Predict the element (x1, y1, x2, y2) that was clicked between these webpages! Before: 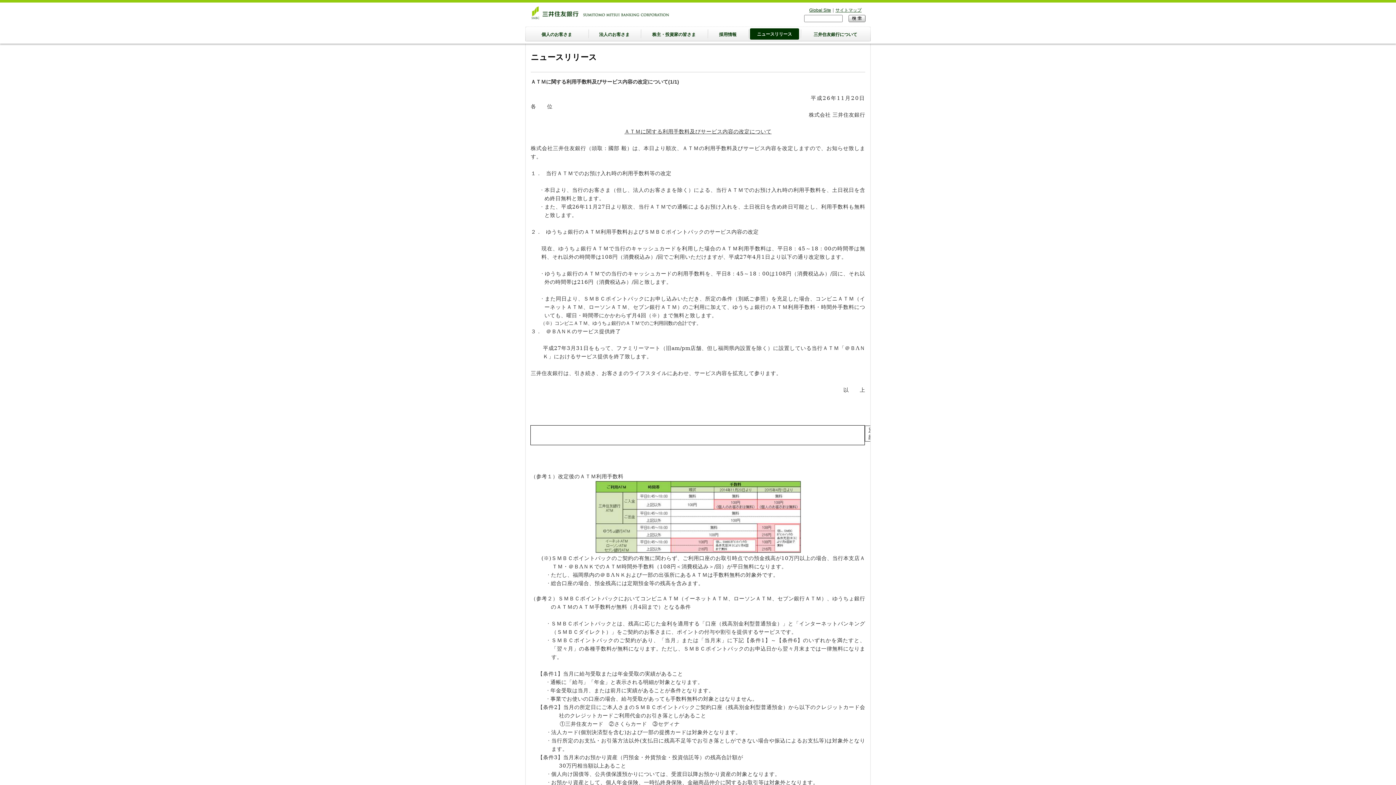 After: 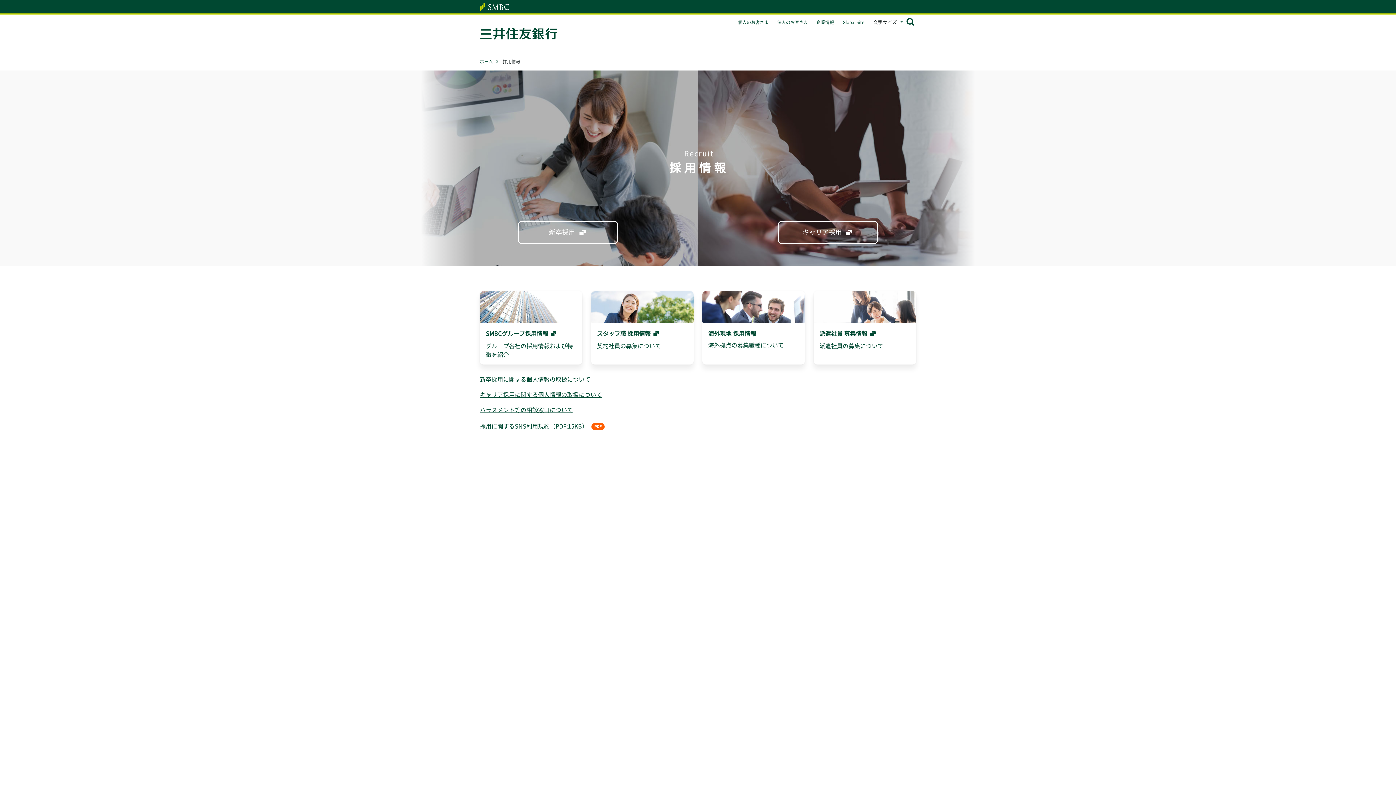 Action: label: 採用情報 bbox: (707, 28, 748, 41)